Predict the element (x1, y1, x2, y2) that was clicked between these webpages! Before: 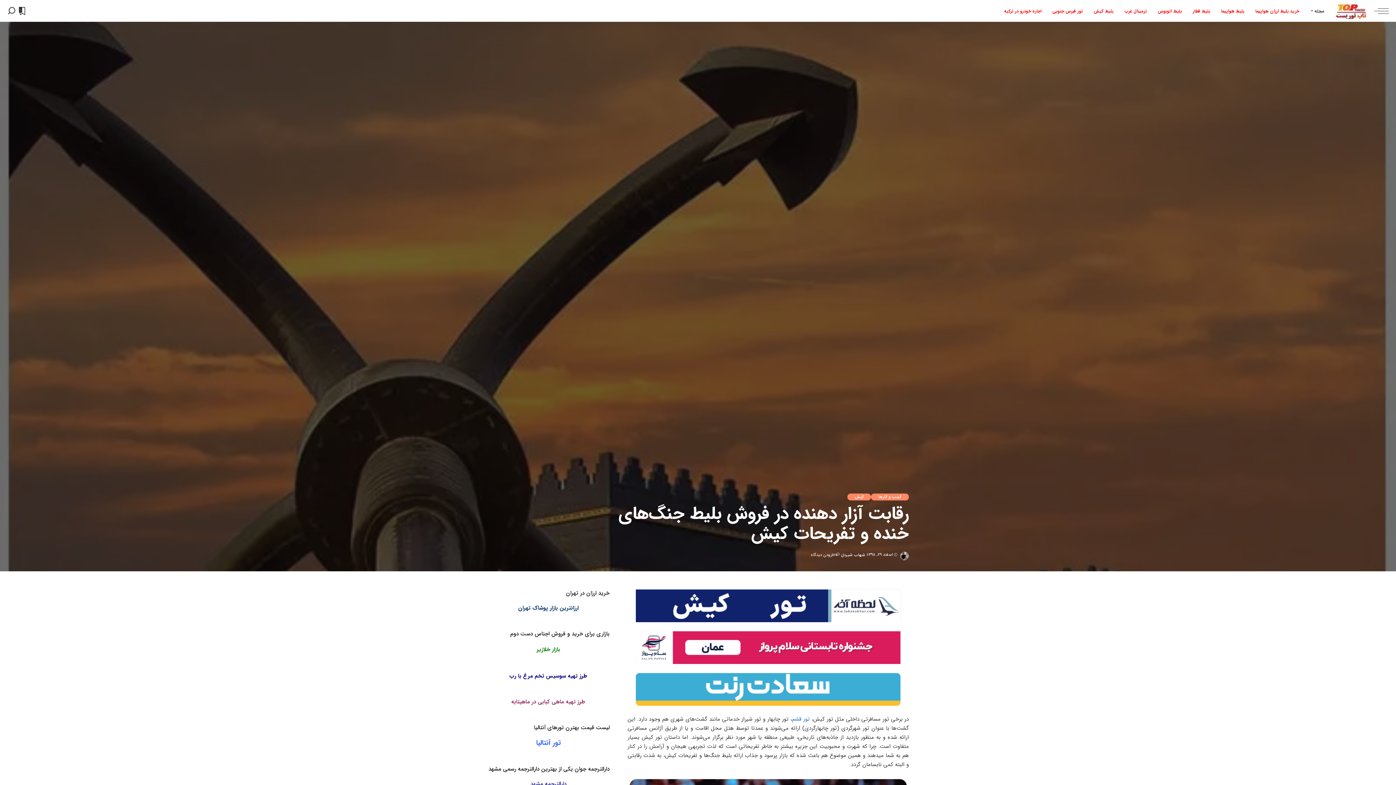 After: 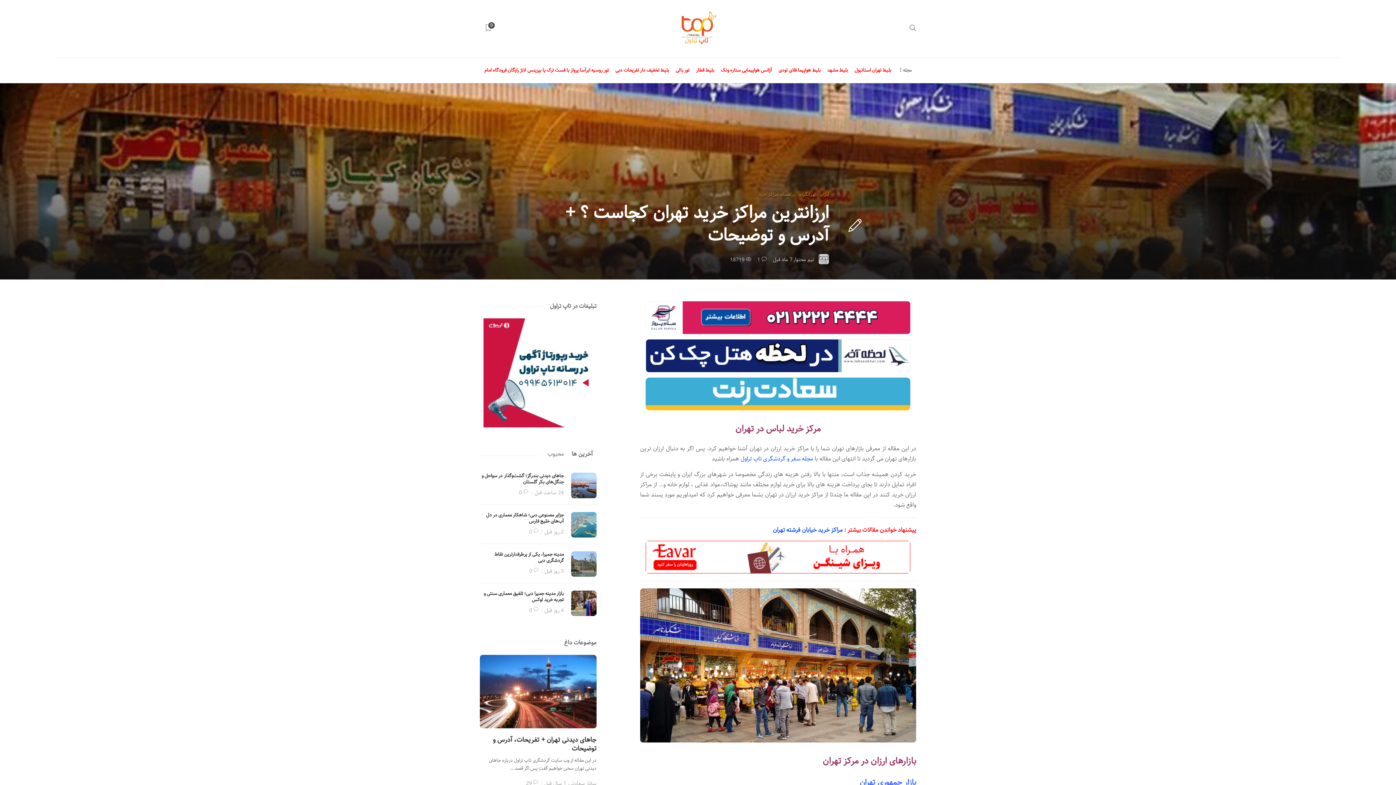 Action: label: ارزانترین بازار پوشاک تهران bbox: (518, 604, 578, 612)